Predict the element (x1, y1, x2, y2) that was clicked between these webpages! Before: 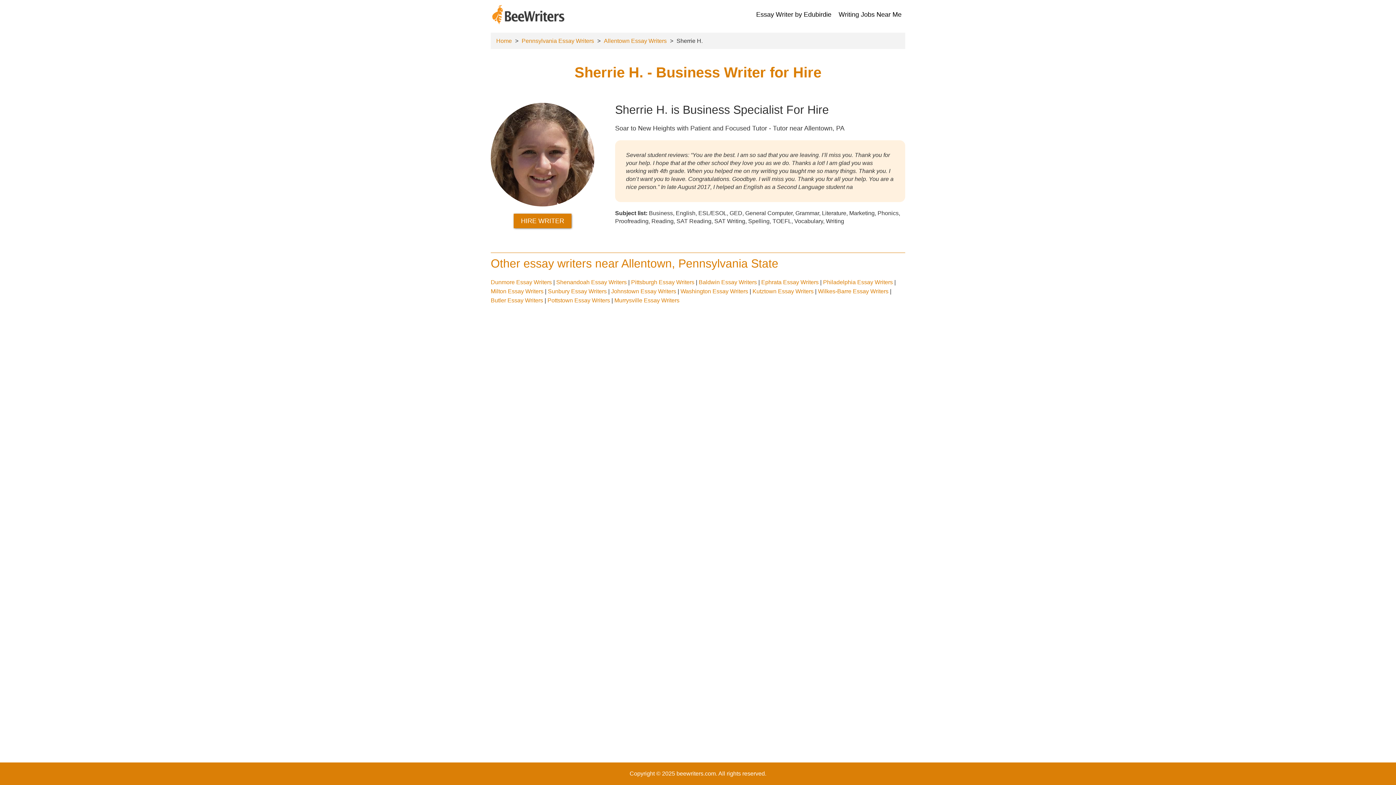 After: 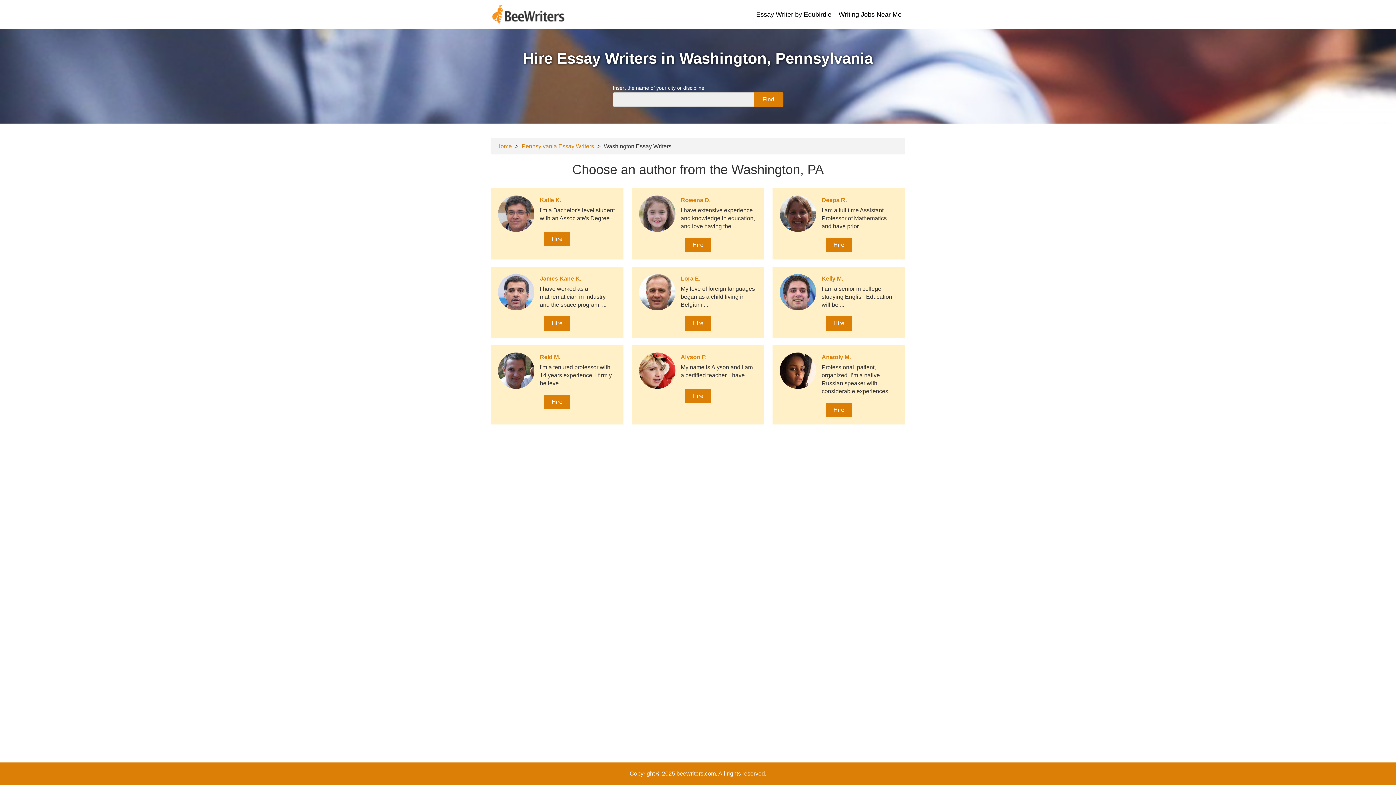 Action: label: Washington Essay Writers  bbox: (680, 288, 749, 294)